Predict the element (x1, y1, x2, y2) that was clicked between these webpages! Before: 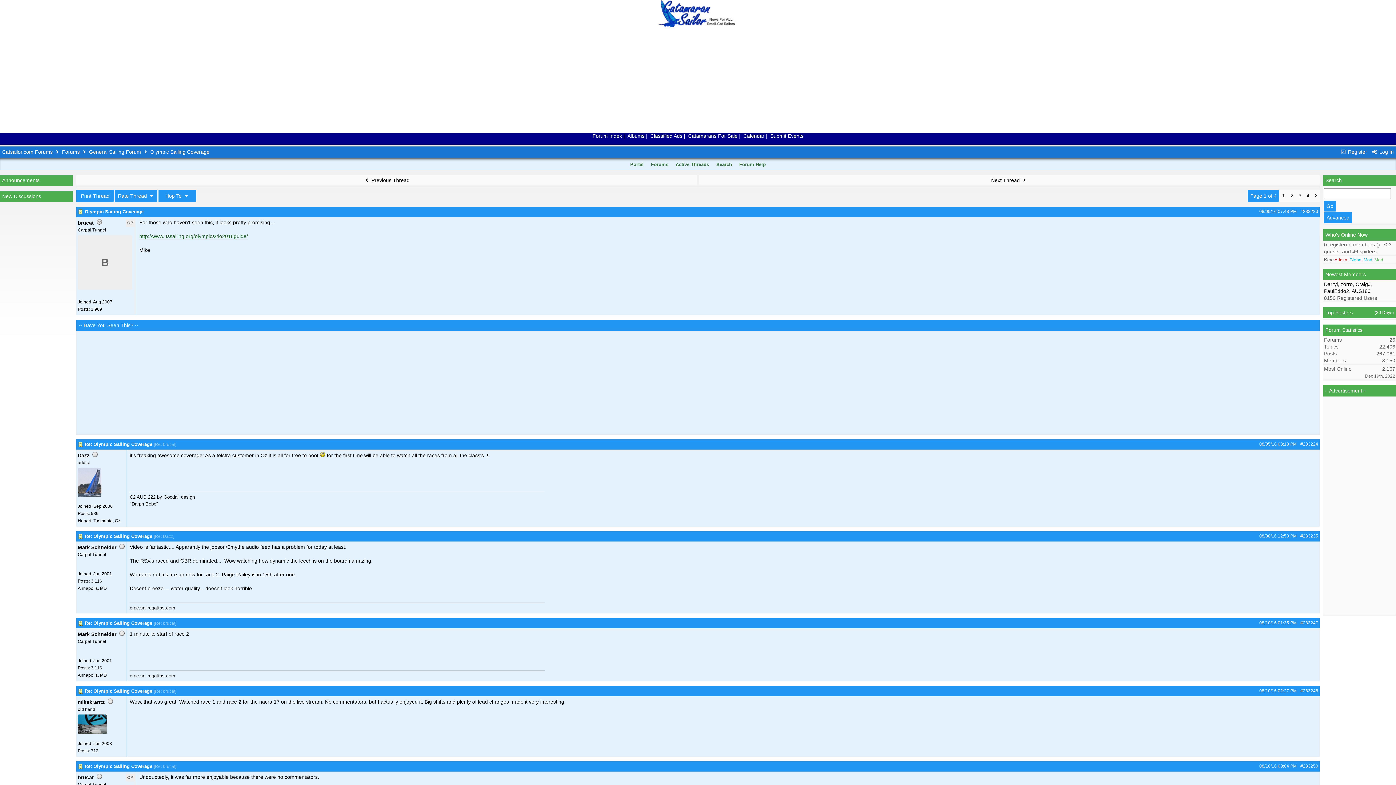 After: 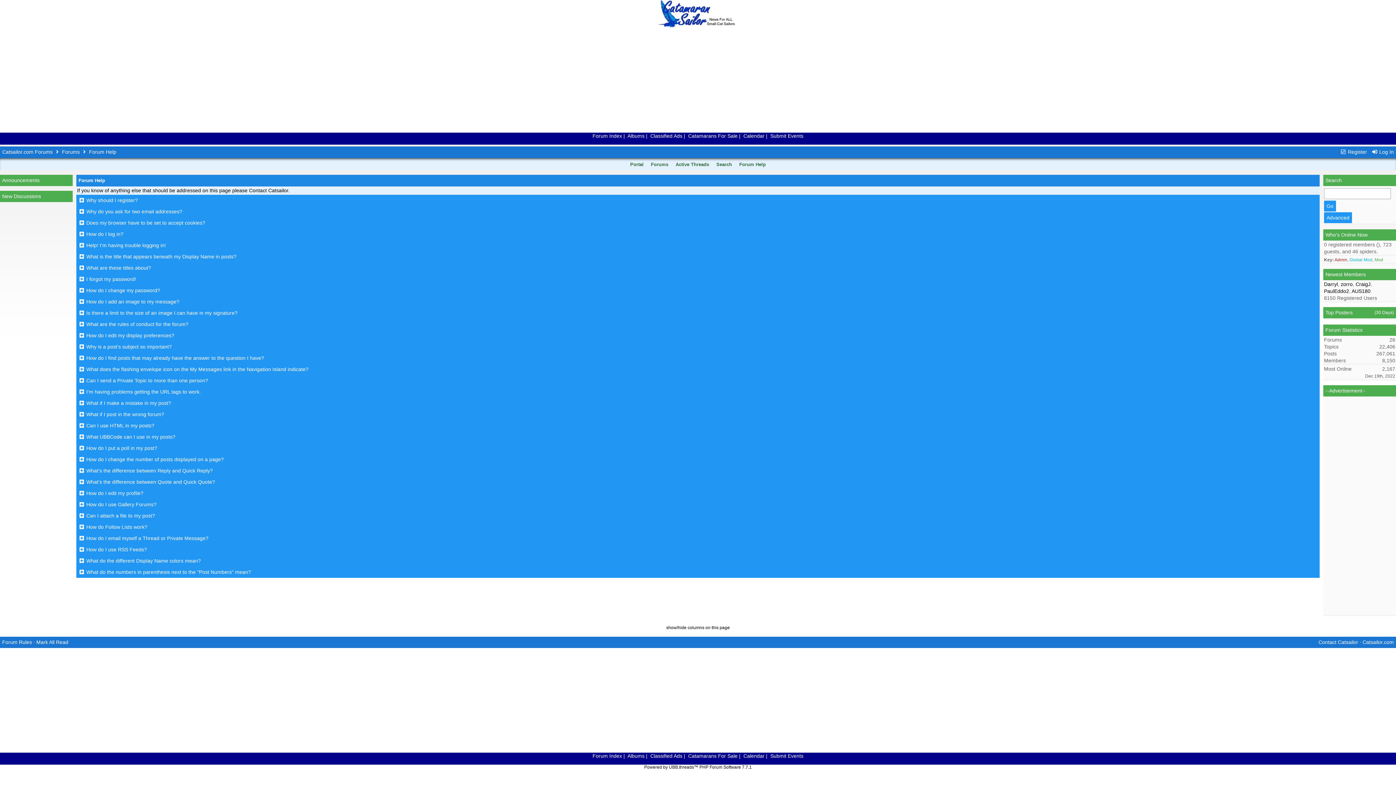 Action: label: Forum Help bbox: (738, 160, 767, 168)